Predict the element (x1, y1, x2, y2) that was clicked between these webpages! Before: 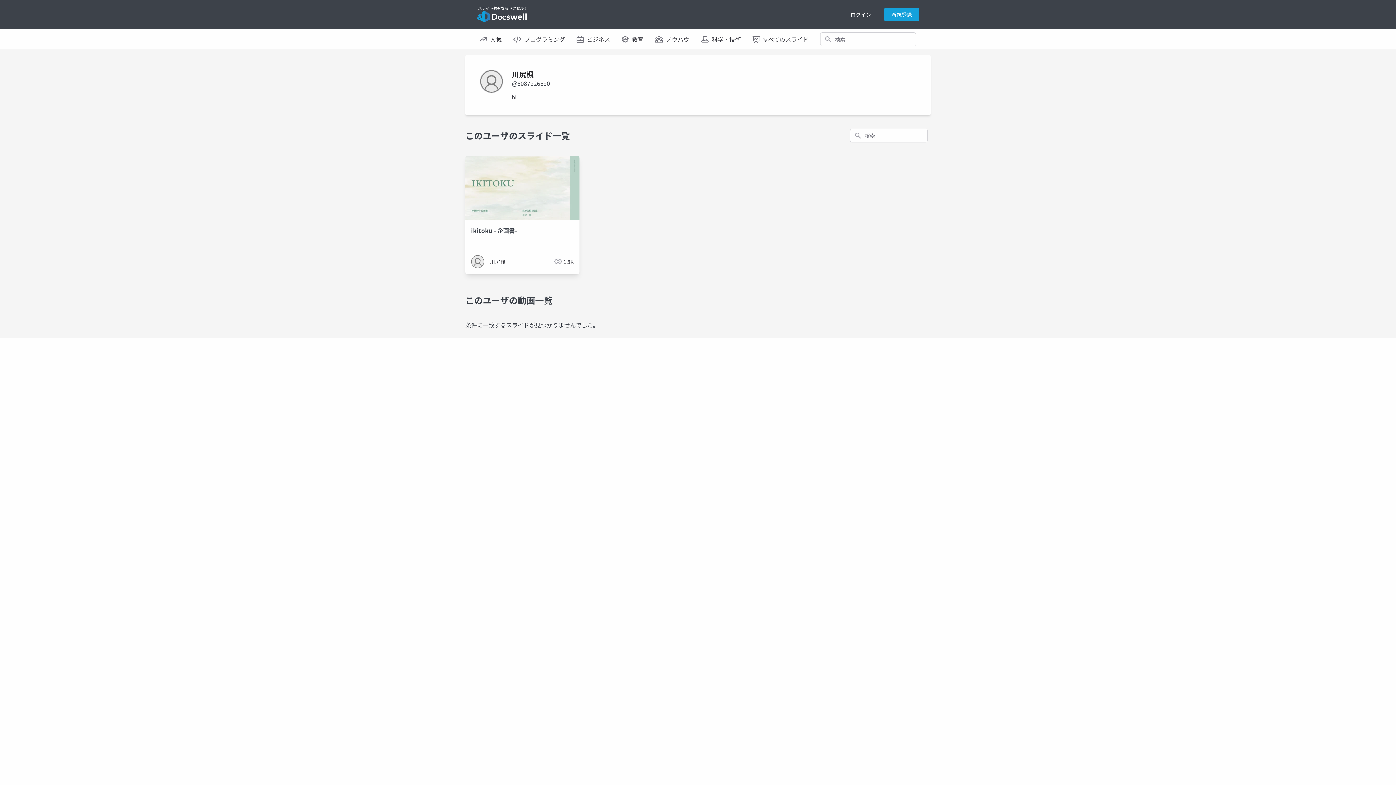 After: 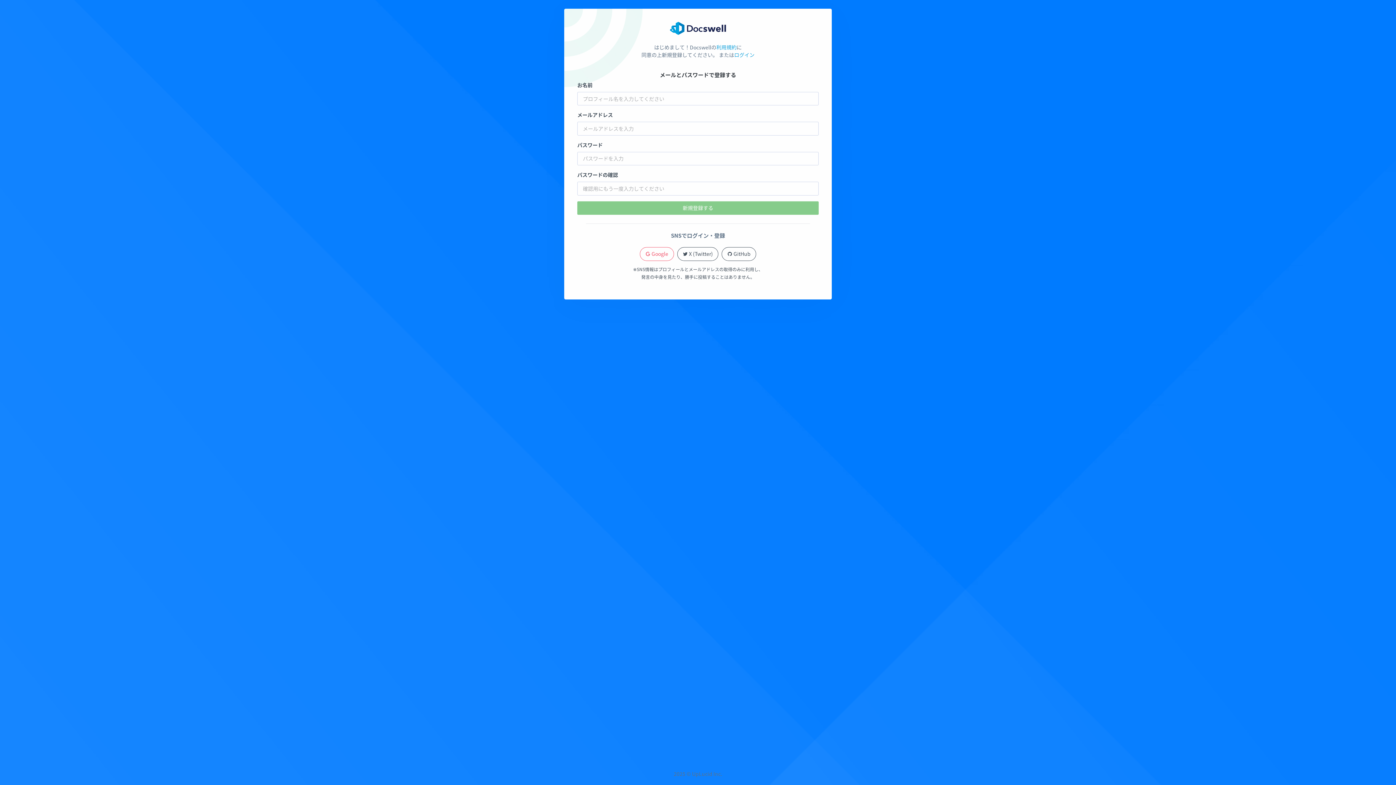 Action: bbox: (884, 8, 919, 21) label: 新規登録